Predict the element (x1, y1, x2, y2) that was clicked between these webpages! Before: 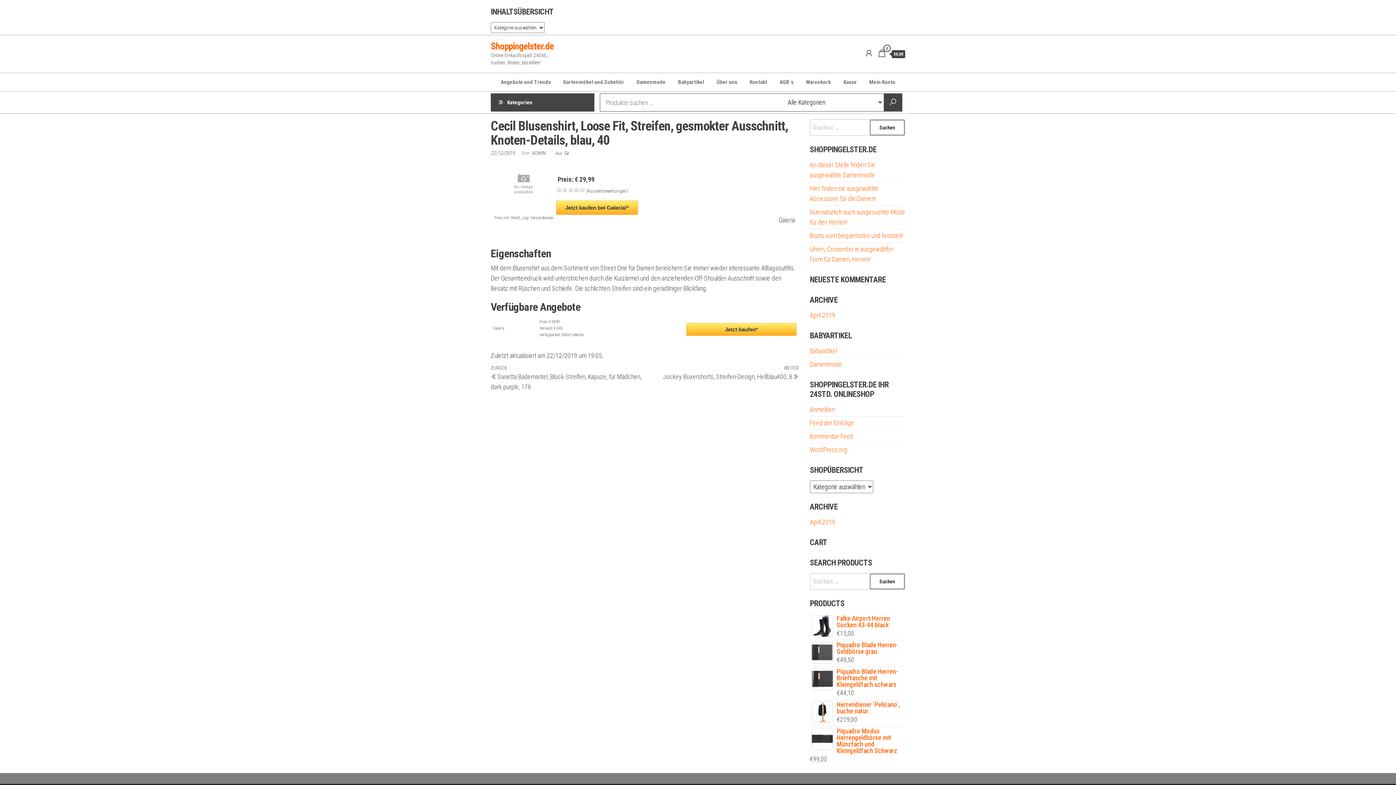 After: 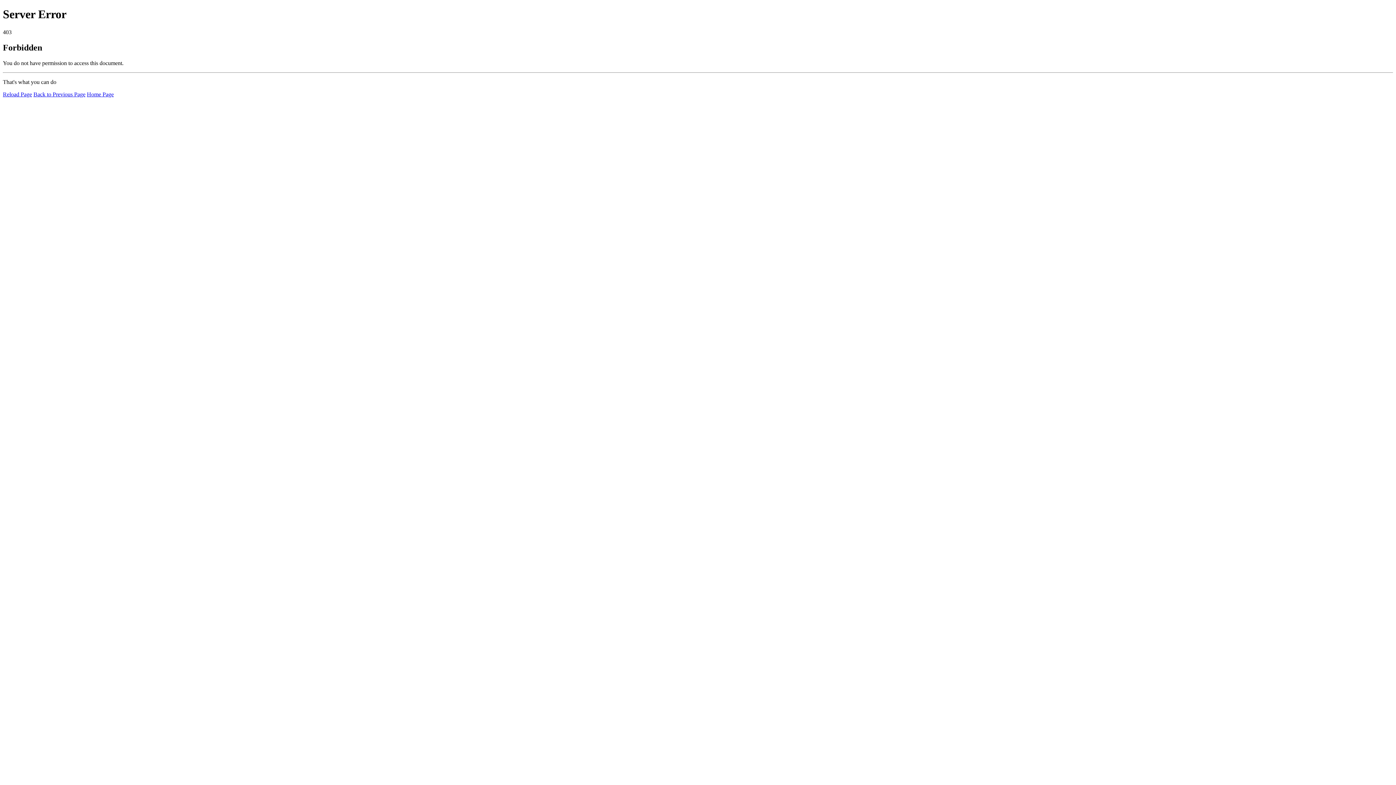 Action: bbox: (774, 73, 799, 91) label: AGB`s